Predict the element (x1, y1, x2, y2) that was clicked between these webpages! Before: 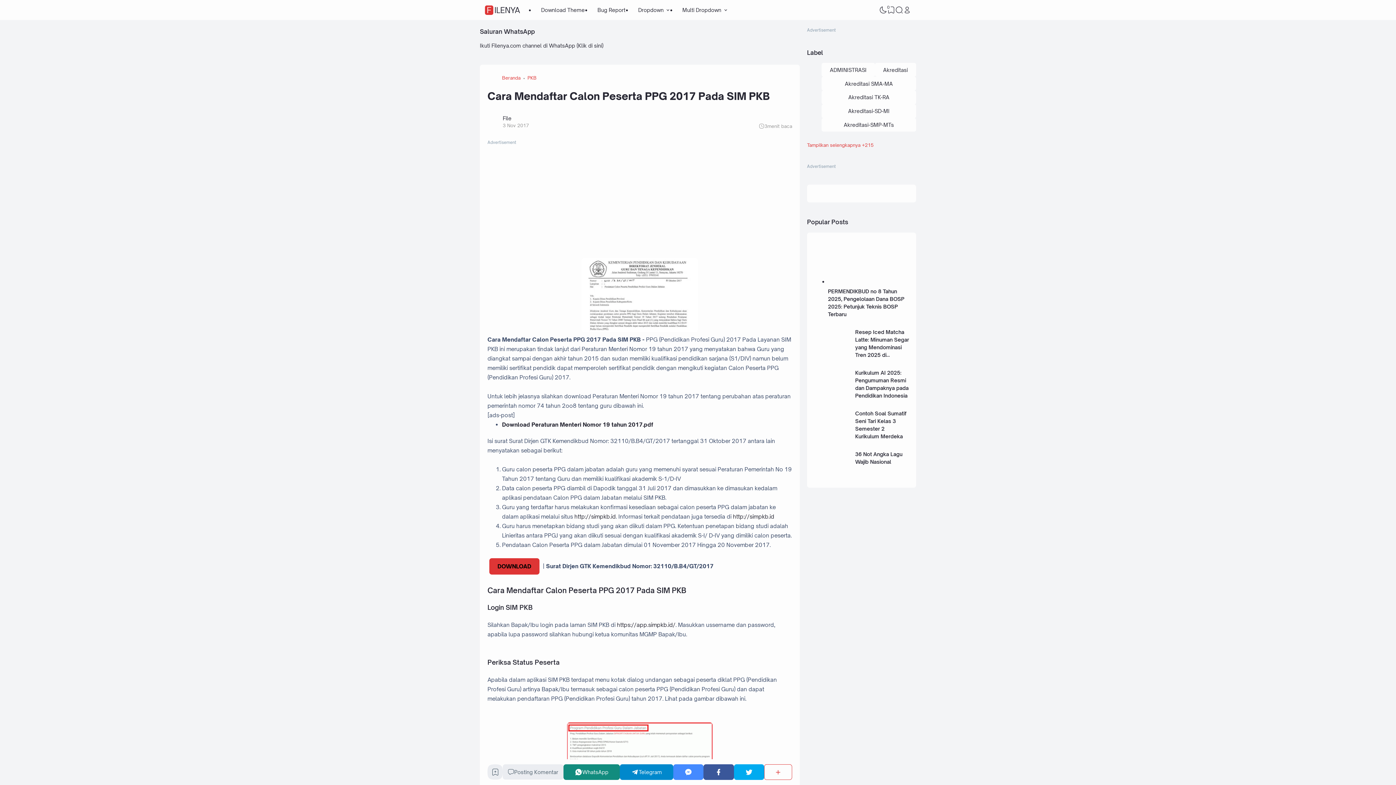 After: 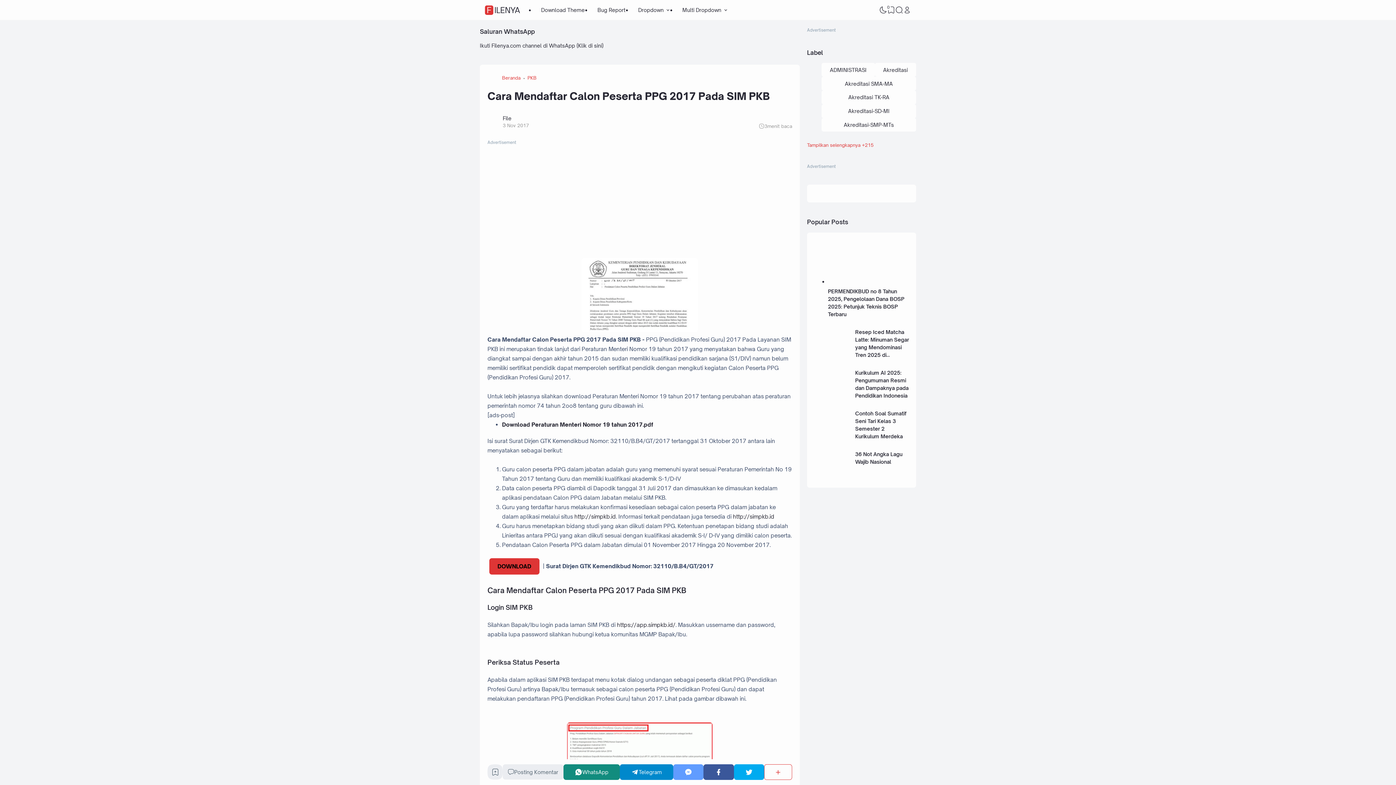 Action: label: Messenger bbox: (673, 764, 703, 780)